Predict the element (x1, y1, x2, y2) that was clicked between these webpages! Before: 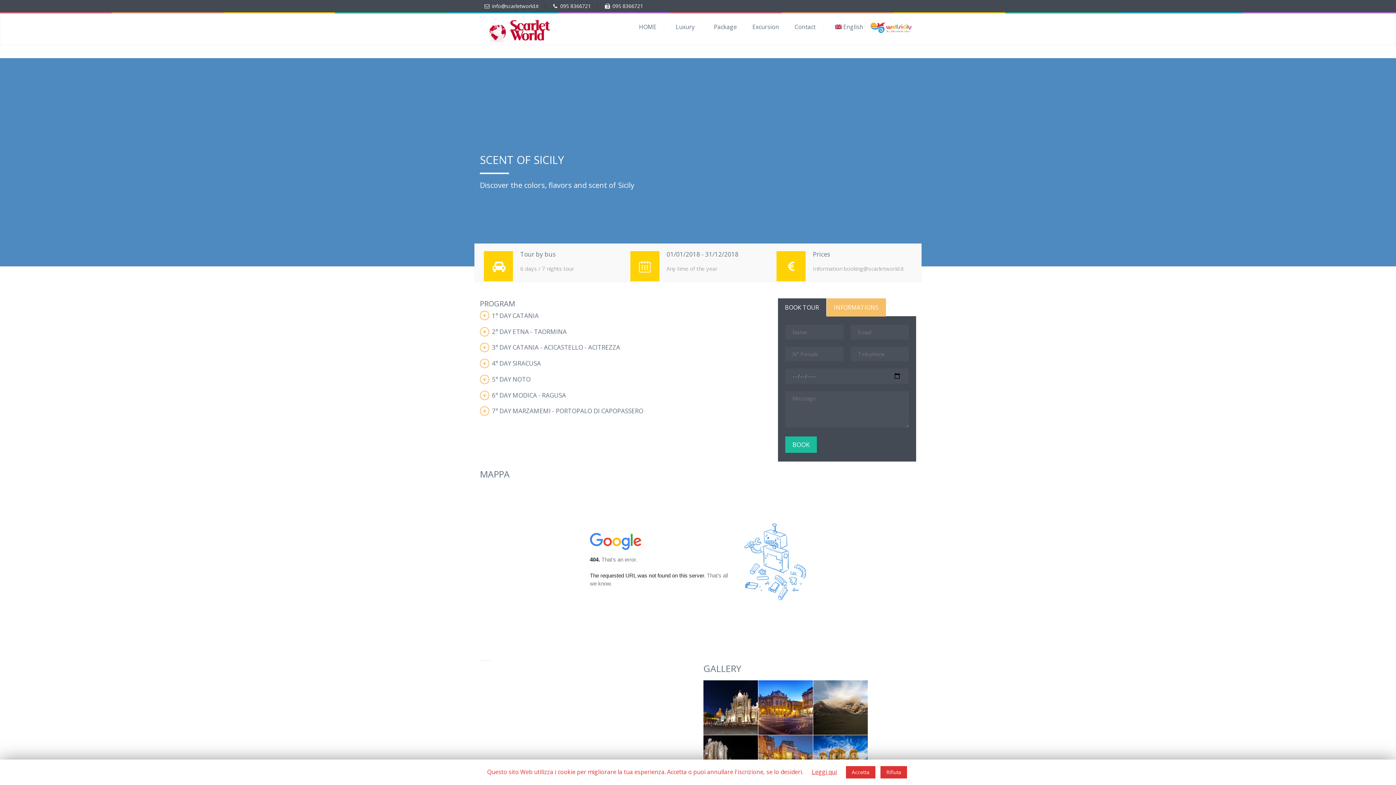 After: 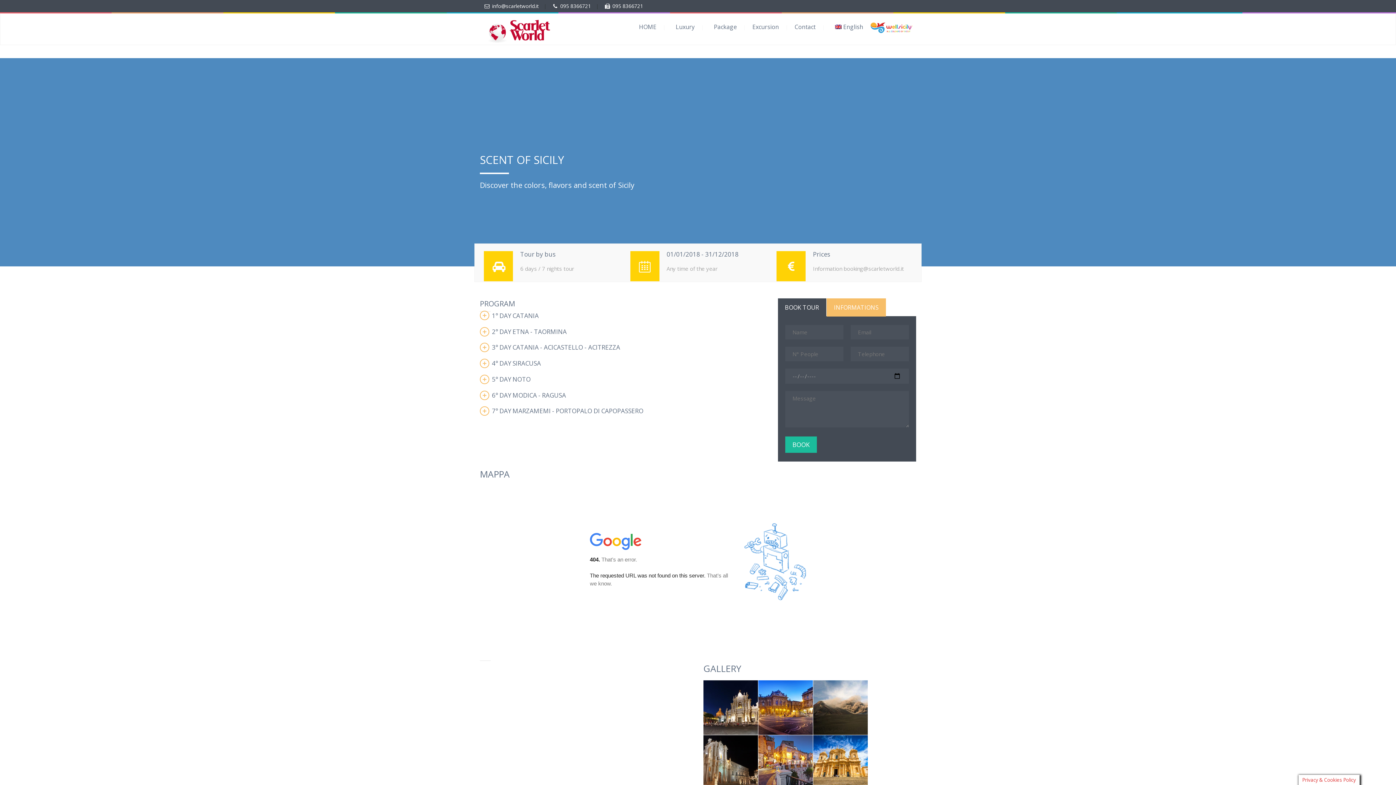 Action: label: Accetta bbox: (846, 766, 875, 778)